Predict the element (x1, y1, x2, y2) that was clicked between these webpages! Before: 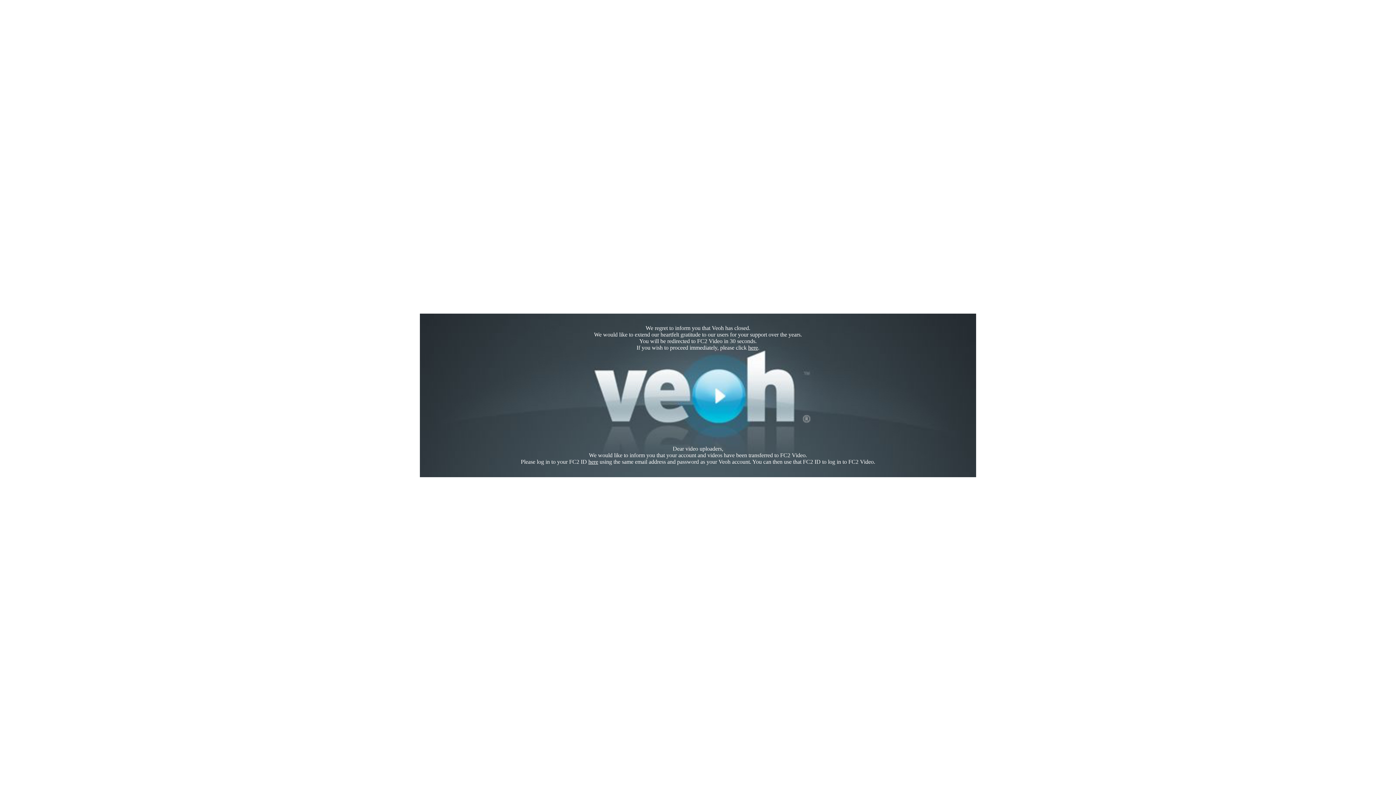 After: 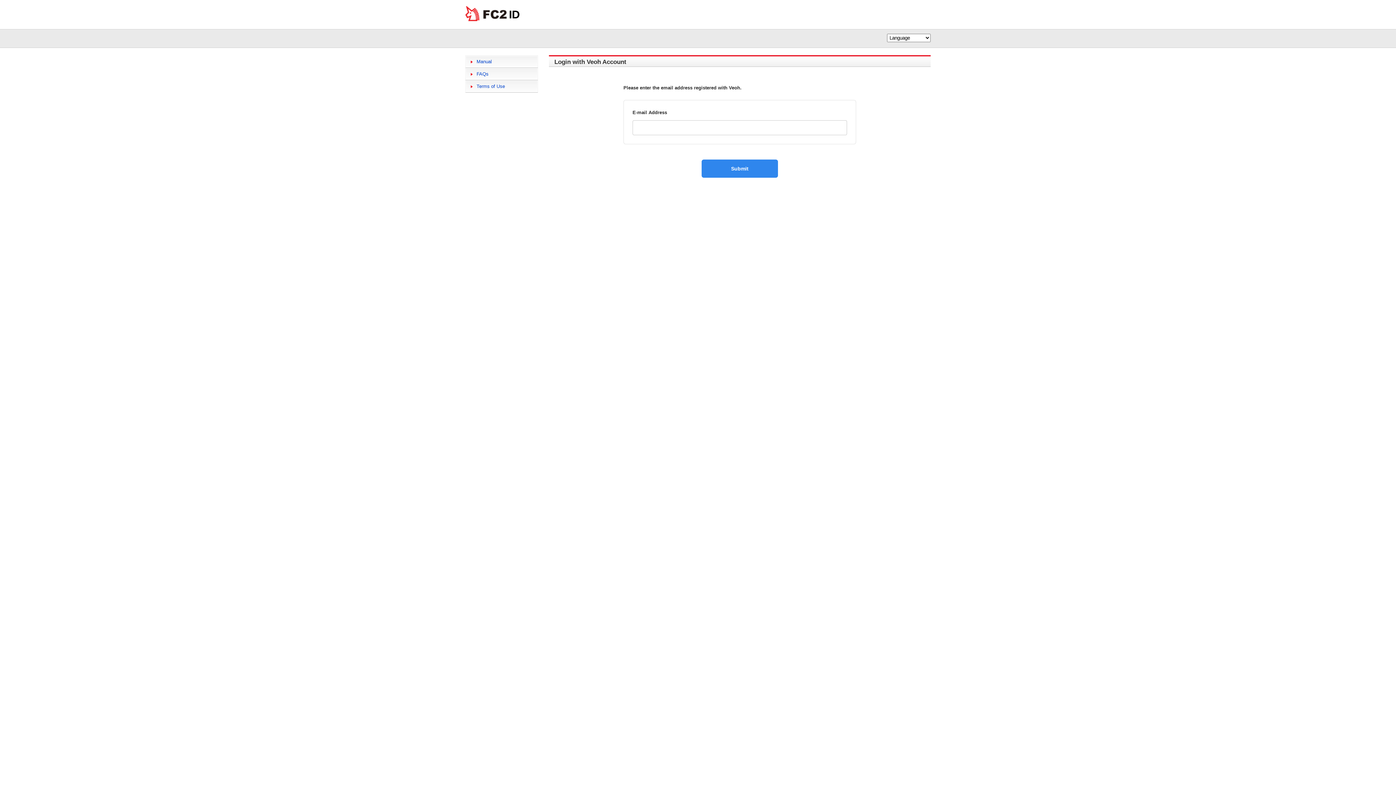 Action: bbox: (588, 458, 598, 465) label: here